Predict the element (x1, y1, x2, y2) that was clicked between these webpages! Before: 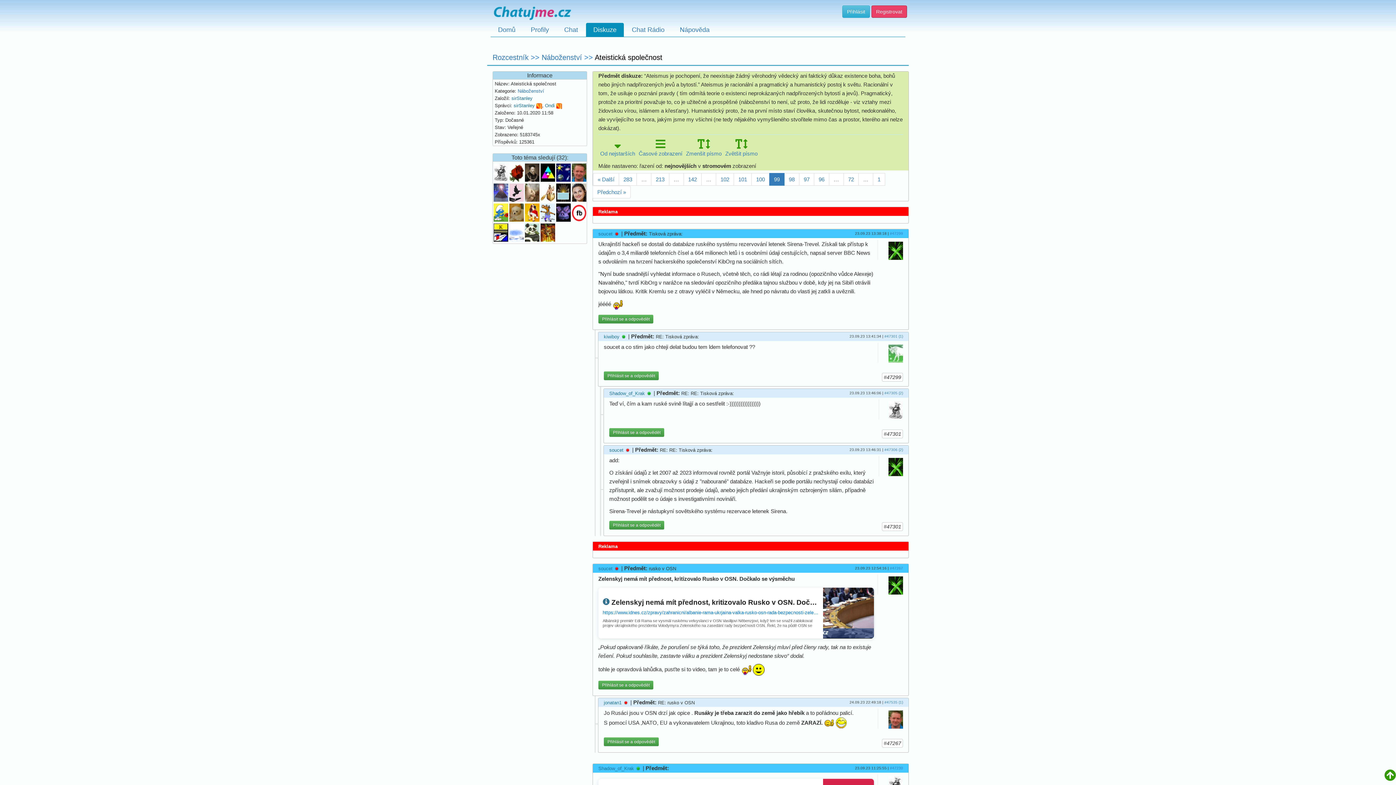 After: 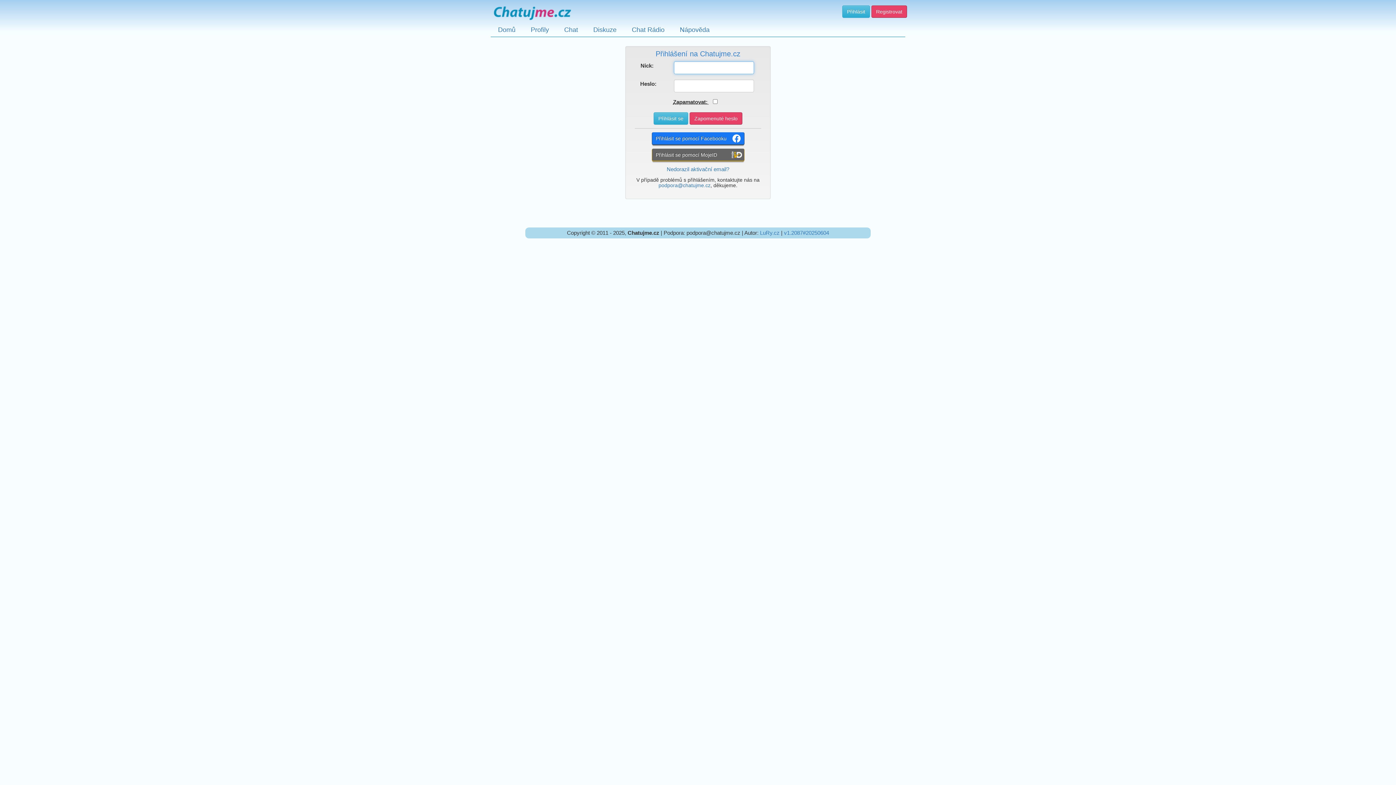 Action: bbox: (842, 5, 870, 17) label: Přihlásit